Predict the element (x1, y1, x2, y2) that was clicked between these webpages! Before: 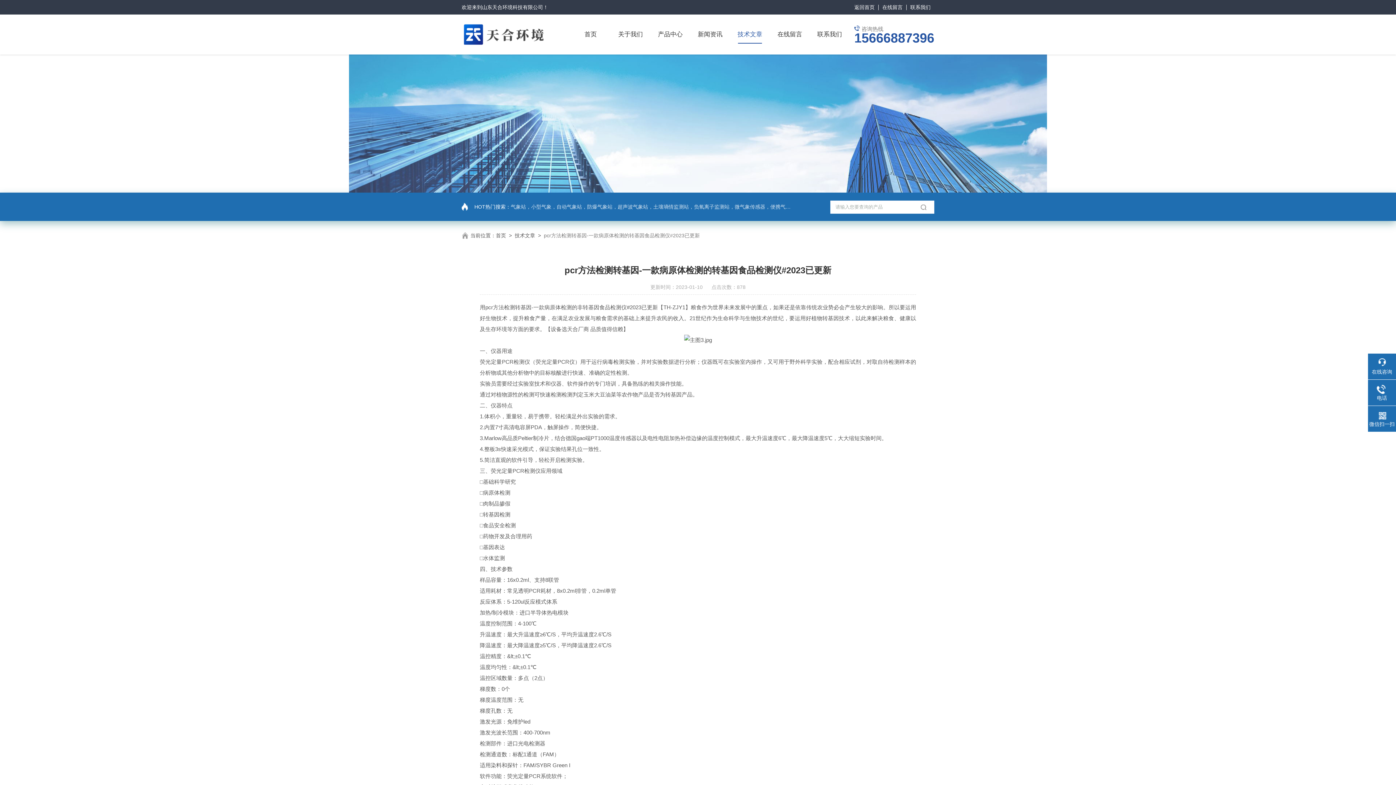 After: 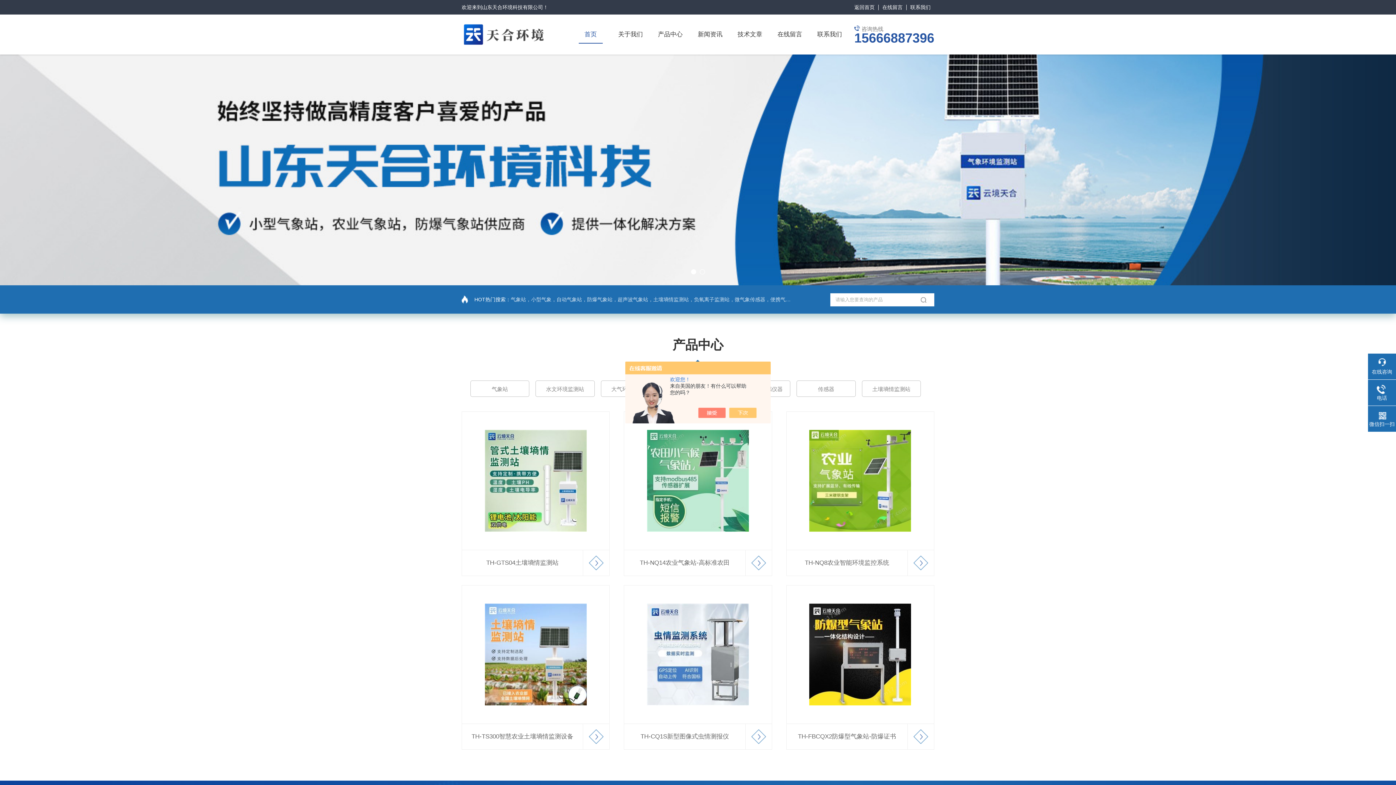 Action: label: 山东天合环境科技有限公司 bbox: (482, 4, 543, 10)